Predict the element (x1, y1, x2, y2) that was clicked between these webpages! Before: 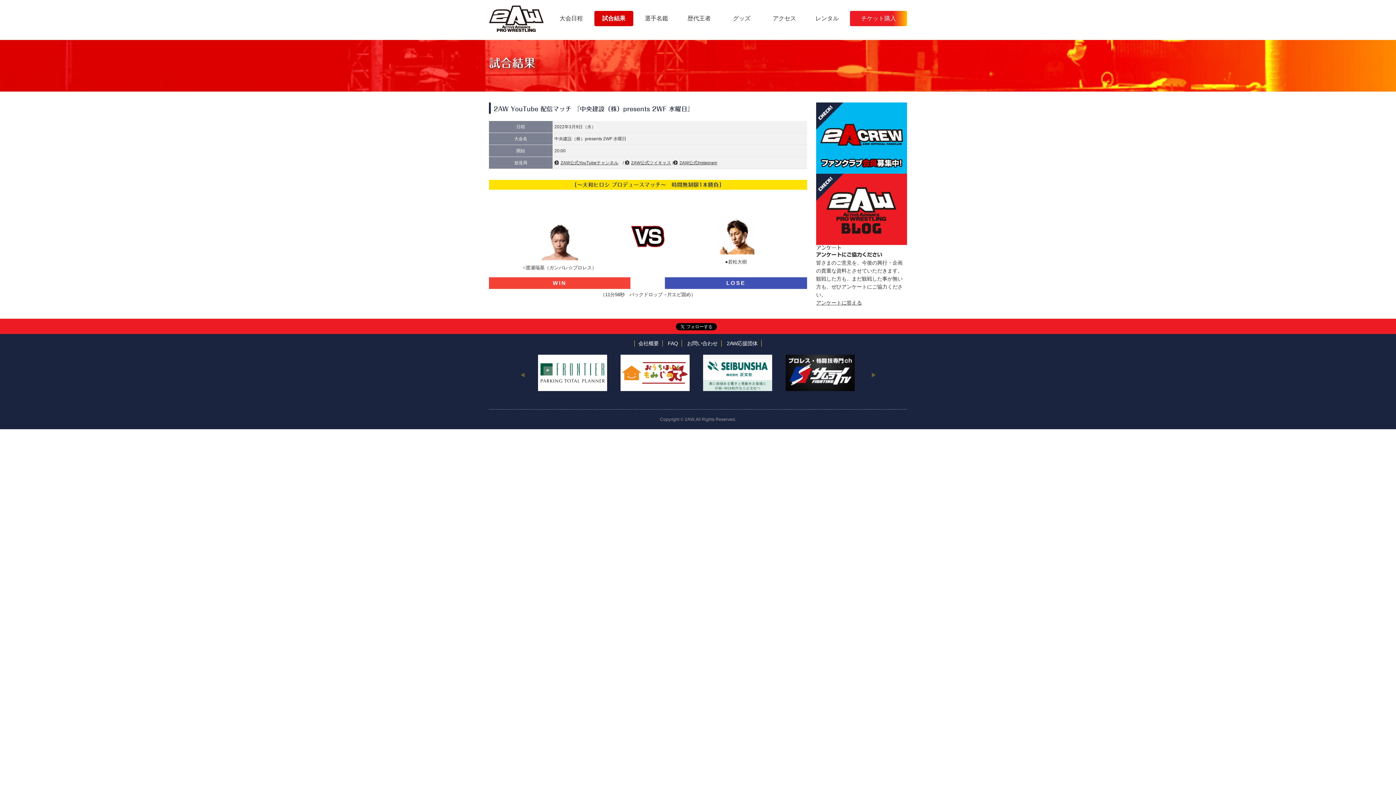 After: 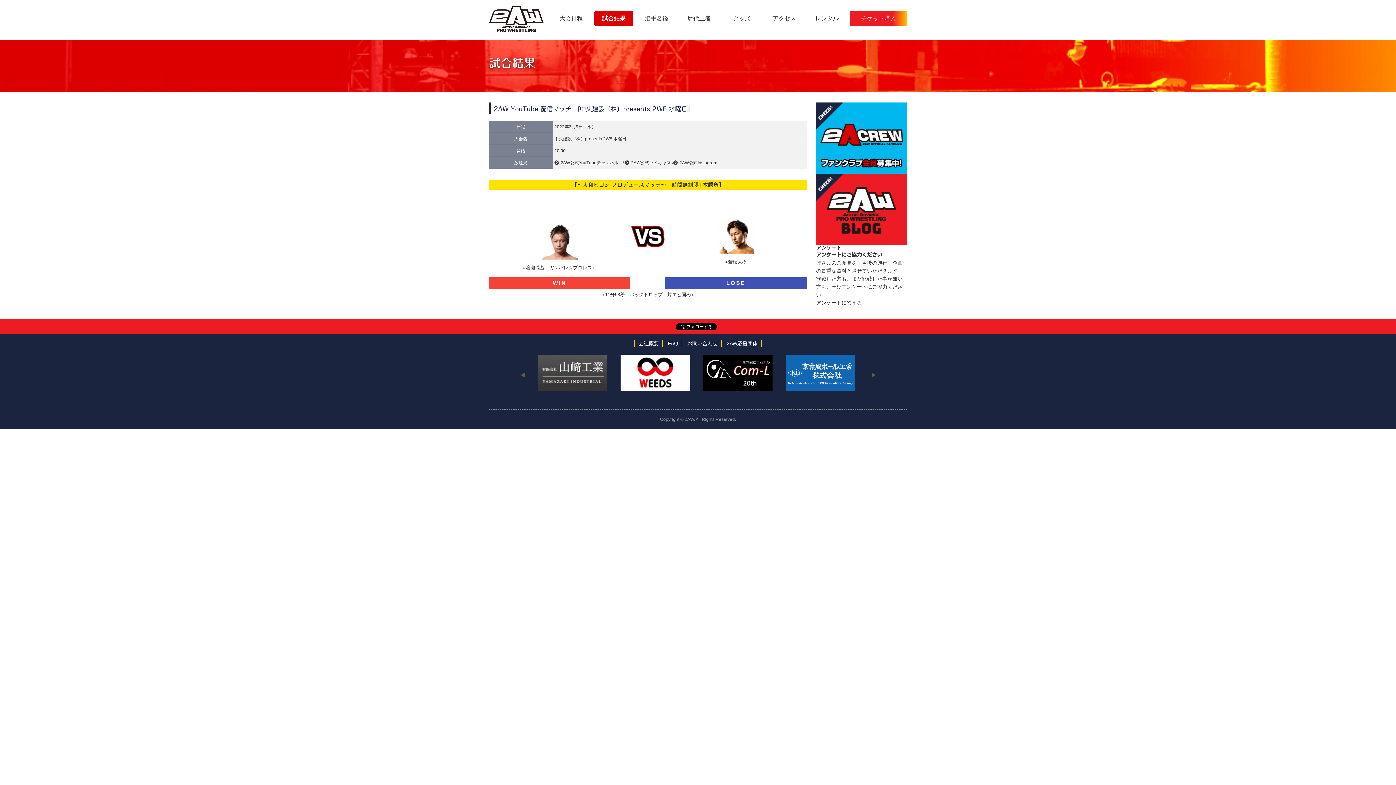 Action: bbox: (816, 174, 907, 180)